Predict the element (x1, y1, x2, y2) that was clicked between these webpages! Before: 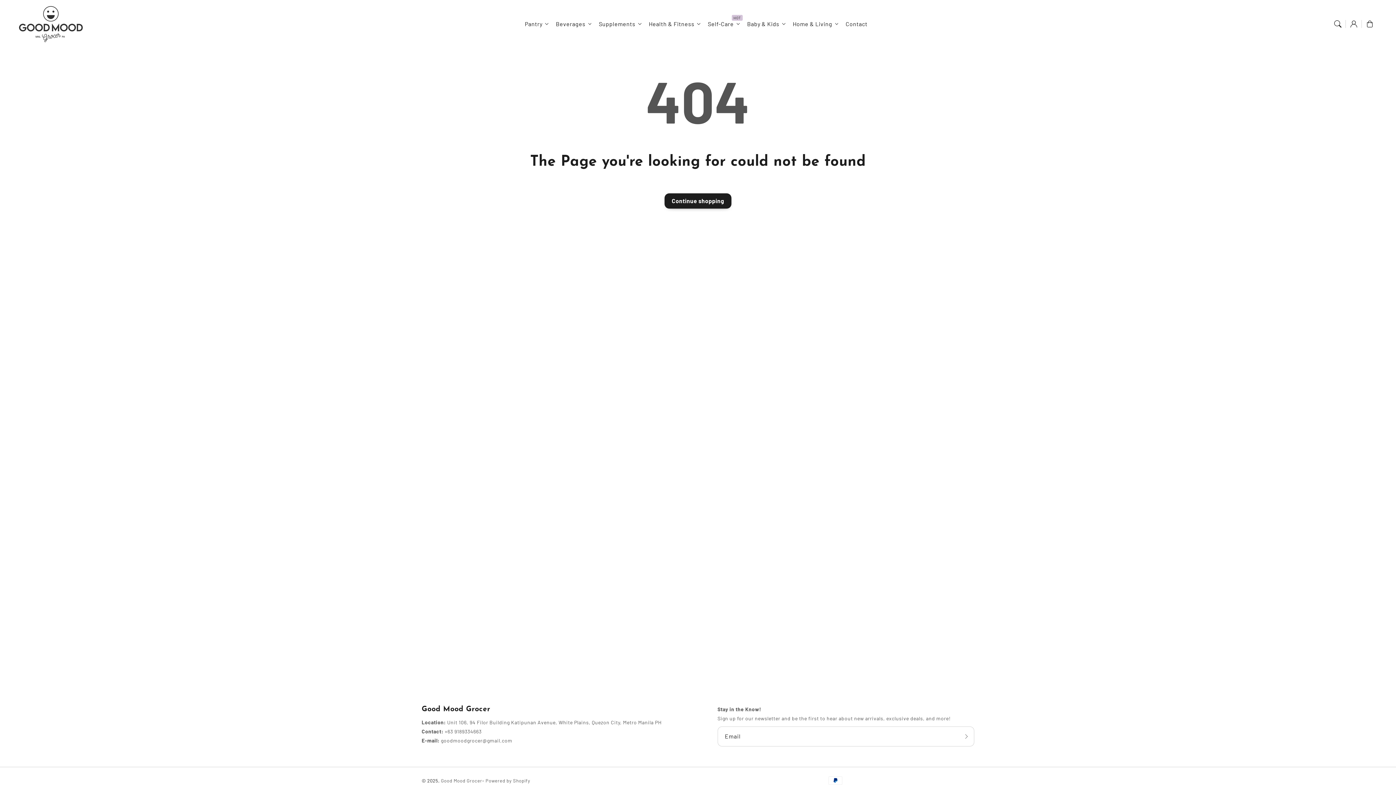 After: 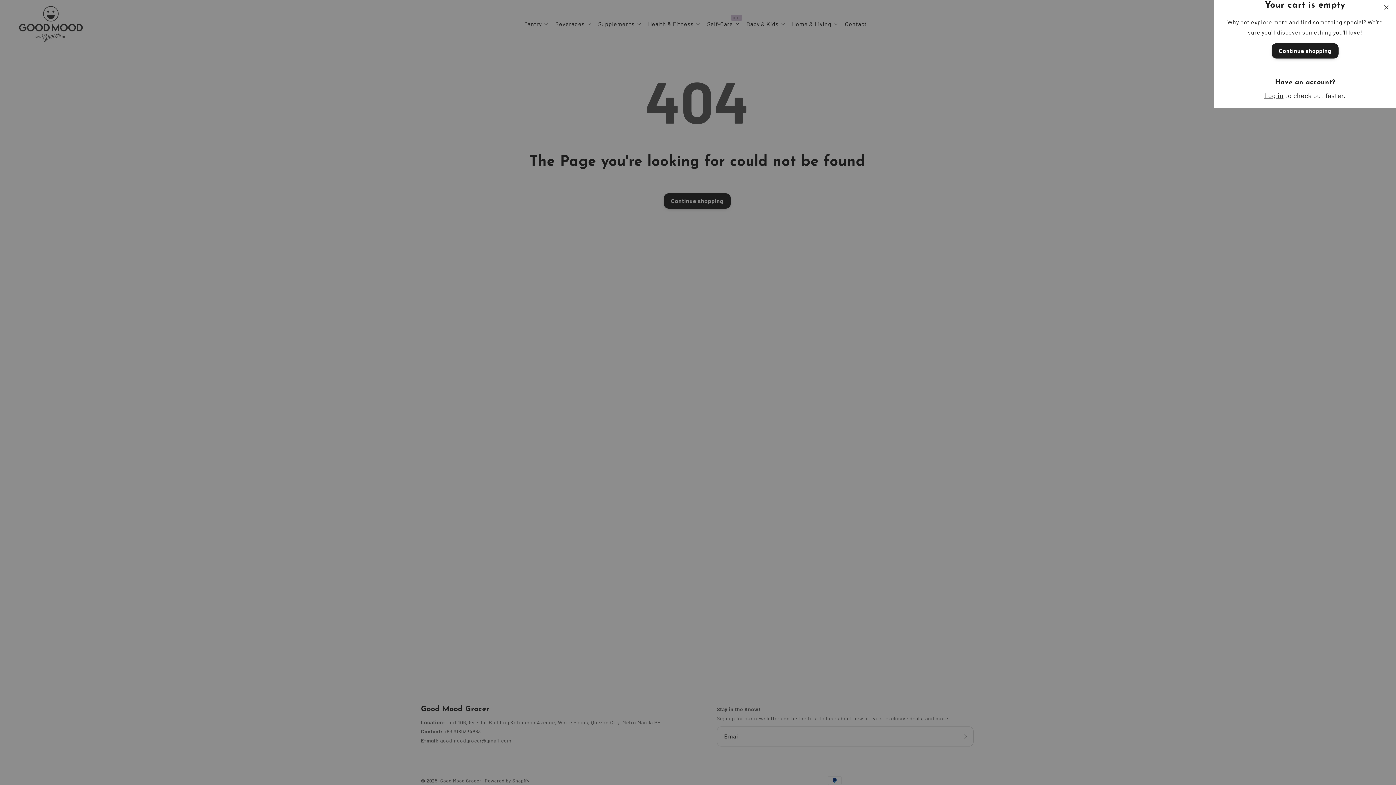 Action: label: Cart bbox: (1362, 16, 1378, 32)